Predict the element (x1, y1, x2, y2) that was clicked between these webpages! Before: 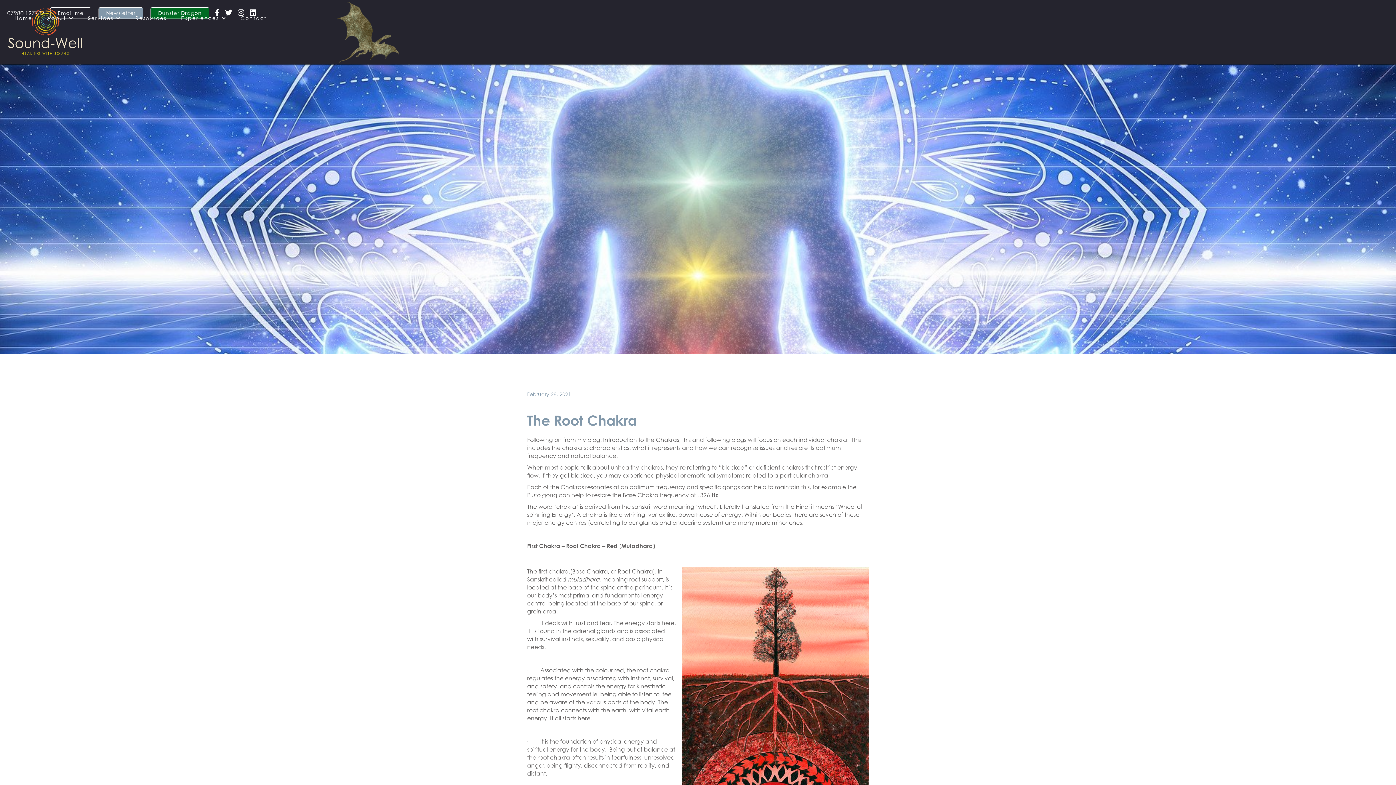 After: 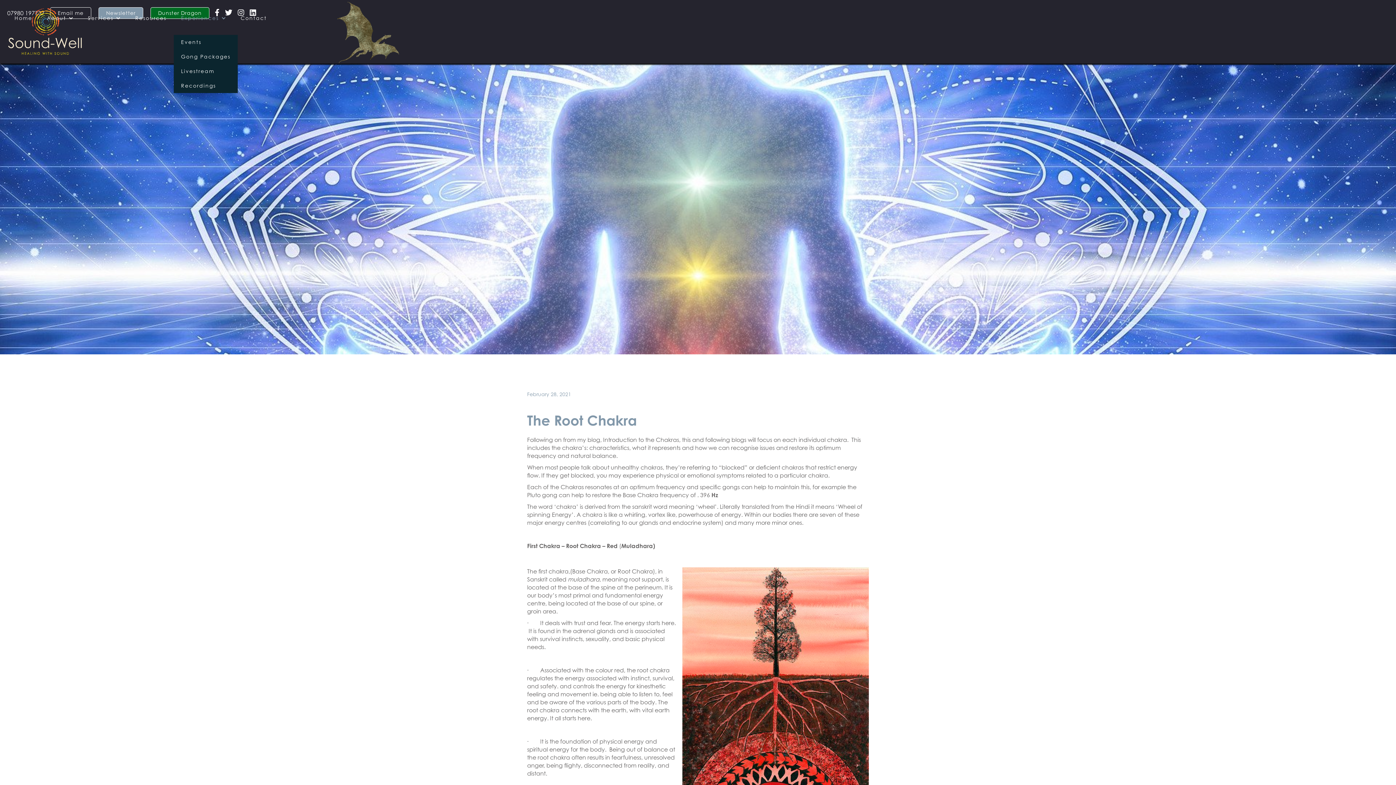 Action: label: Experiences bbox: (173, 7, 233, 29)